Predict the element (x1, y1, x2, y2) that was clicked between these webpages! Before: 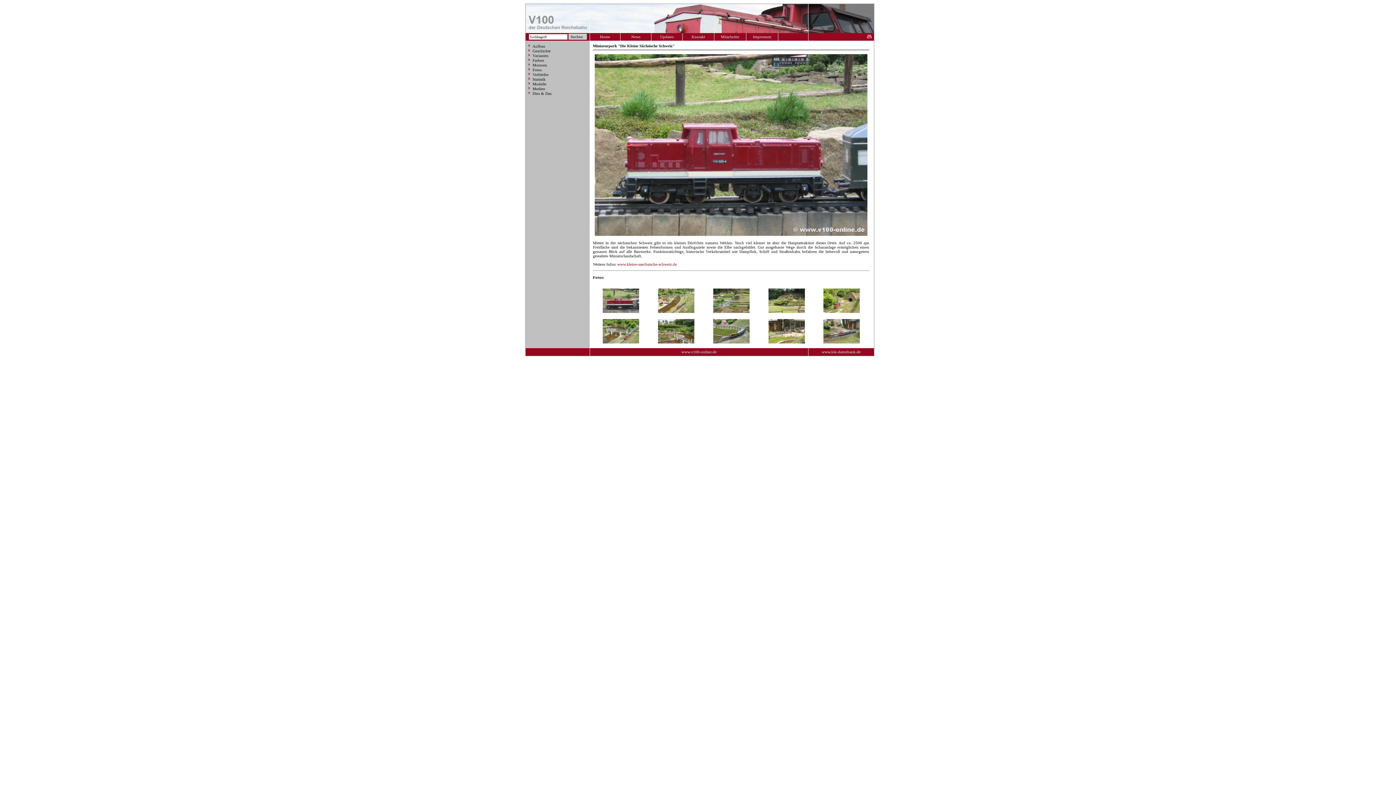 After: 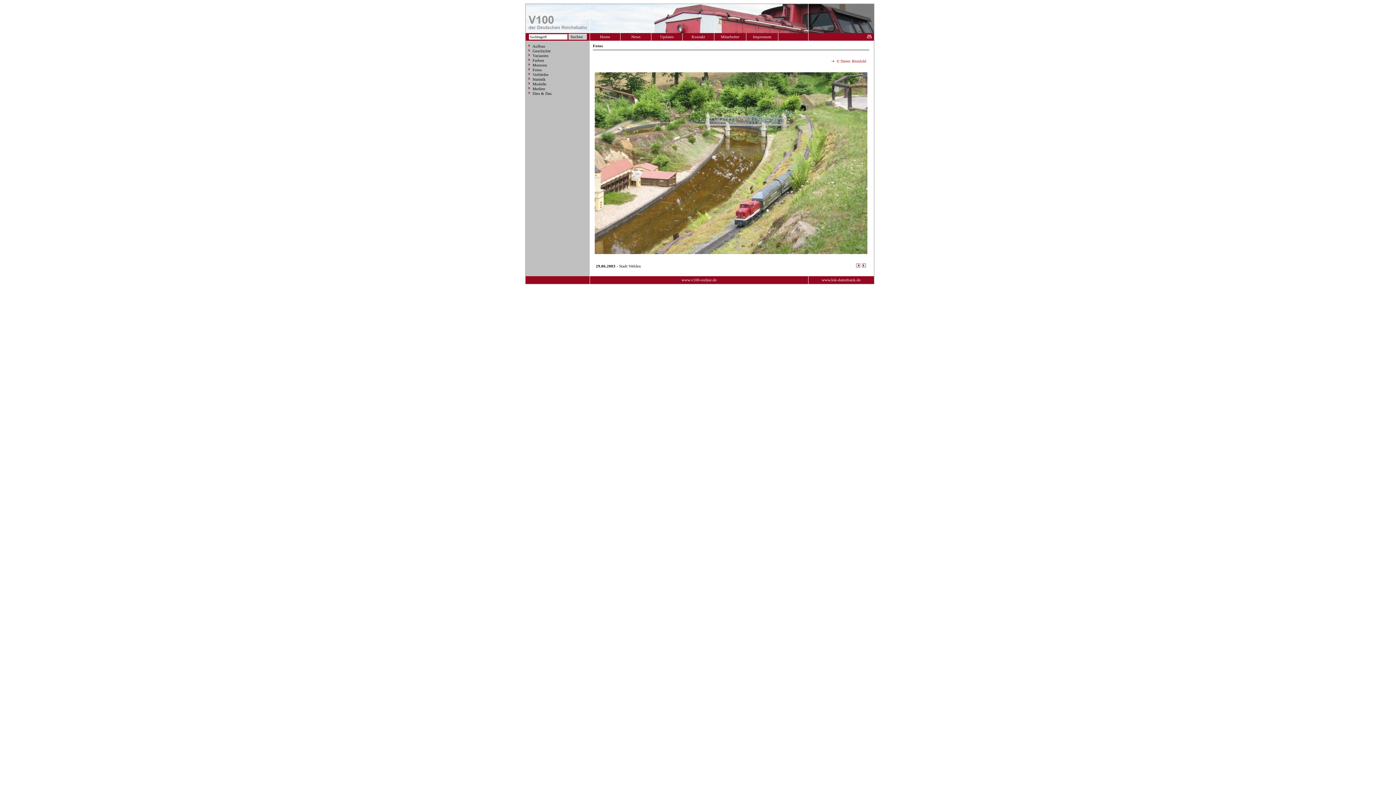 Action: bbox: (658, 309, 694, 313)